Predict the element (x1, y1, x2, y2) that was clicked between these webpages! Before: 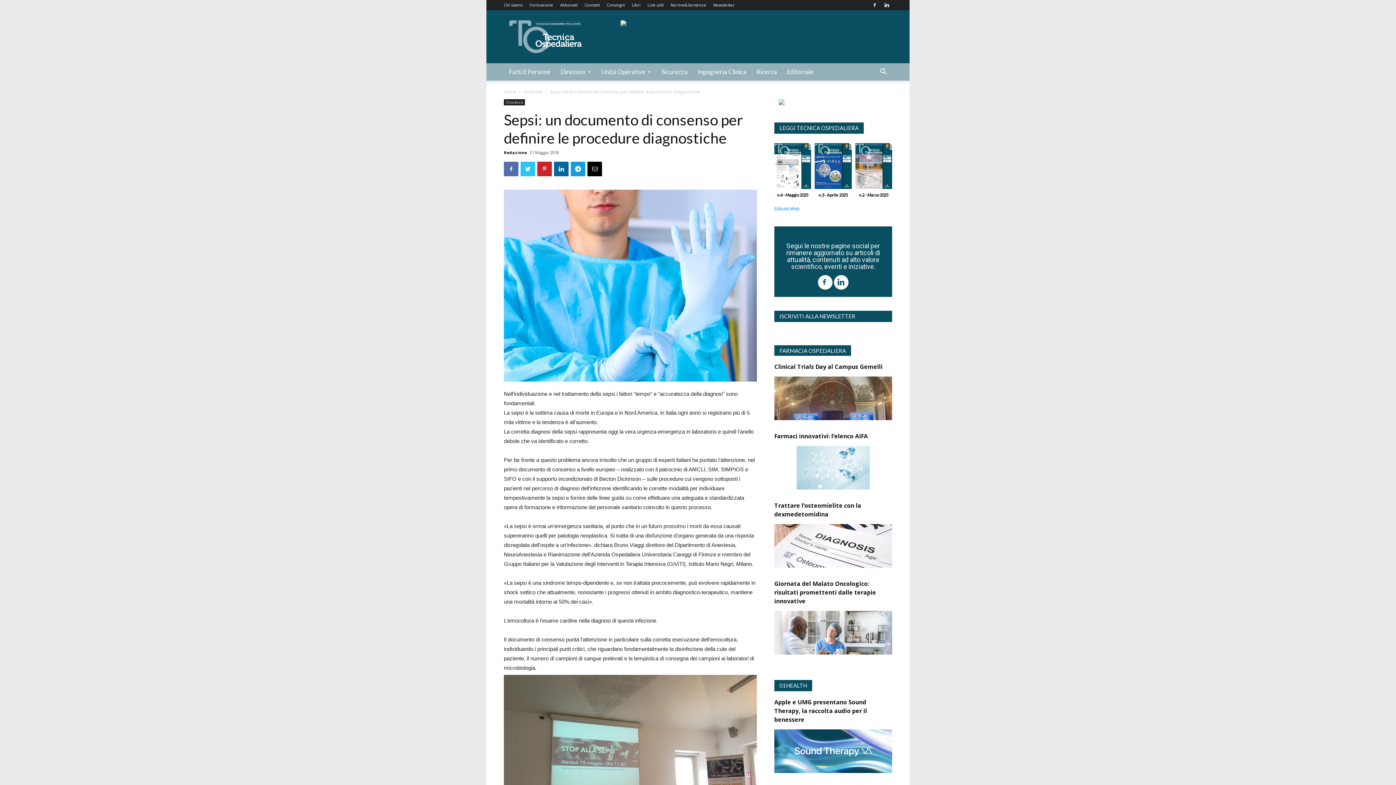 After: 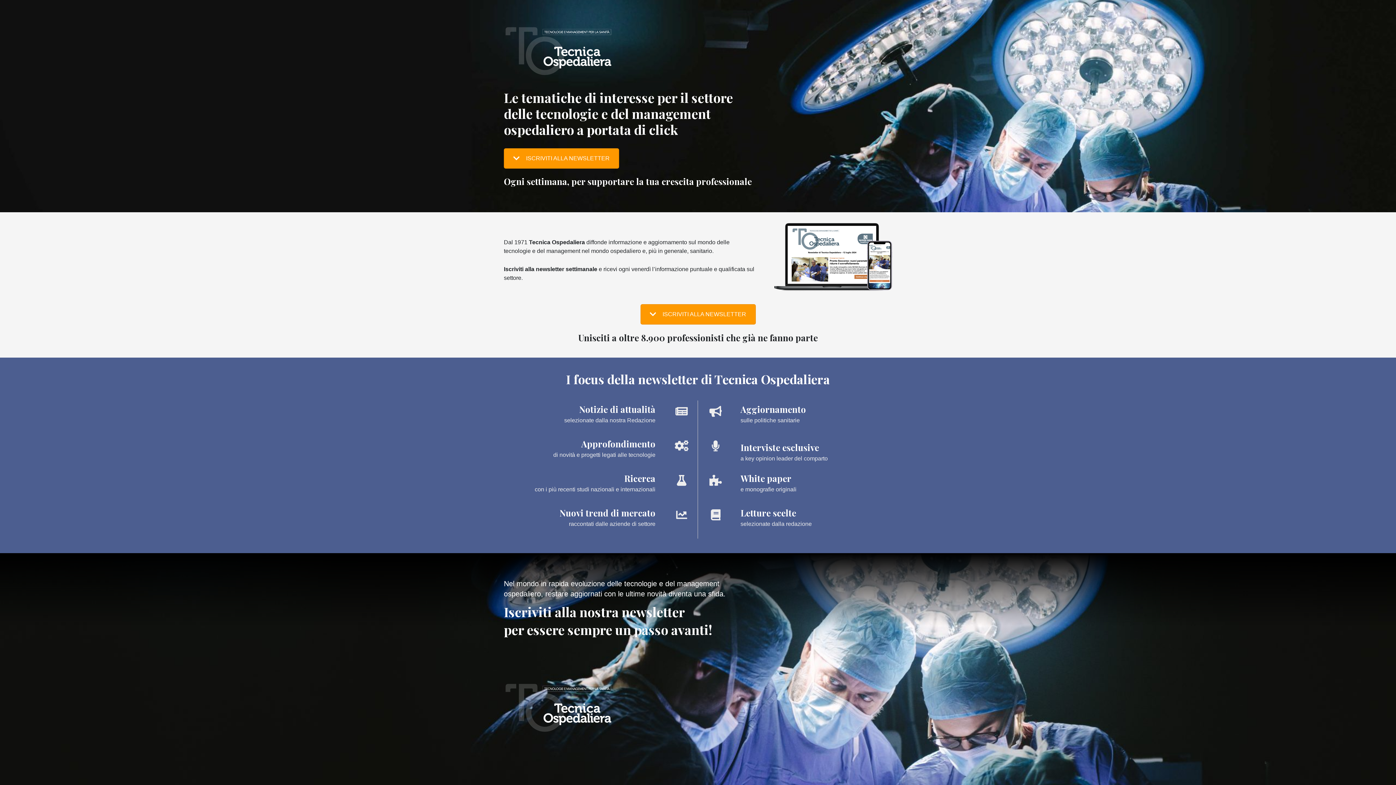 Action: label: ISCRIVITI ALLA NEWSLETTER bbox: (774, 310, 892, 322)